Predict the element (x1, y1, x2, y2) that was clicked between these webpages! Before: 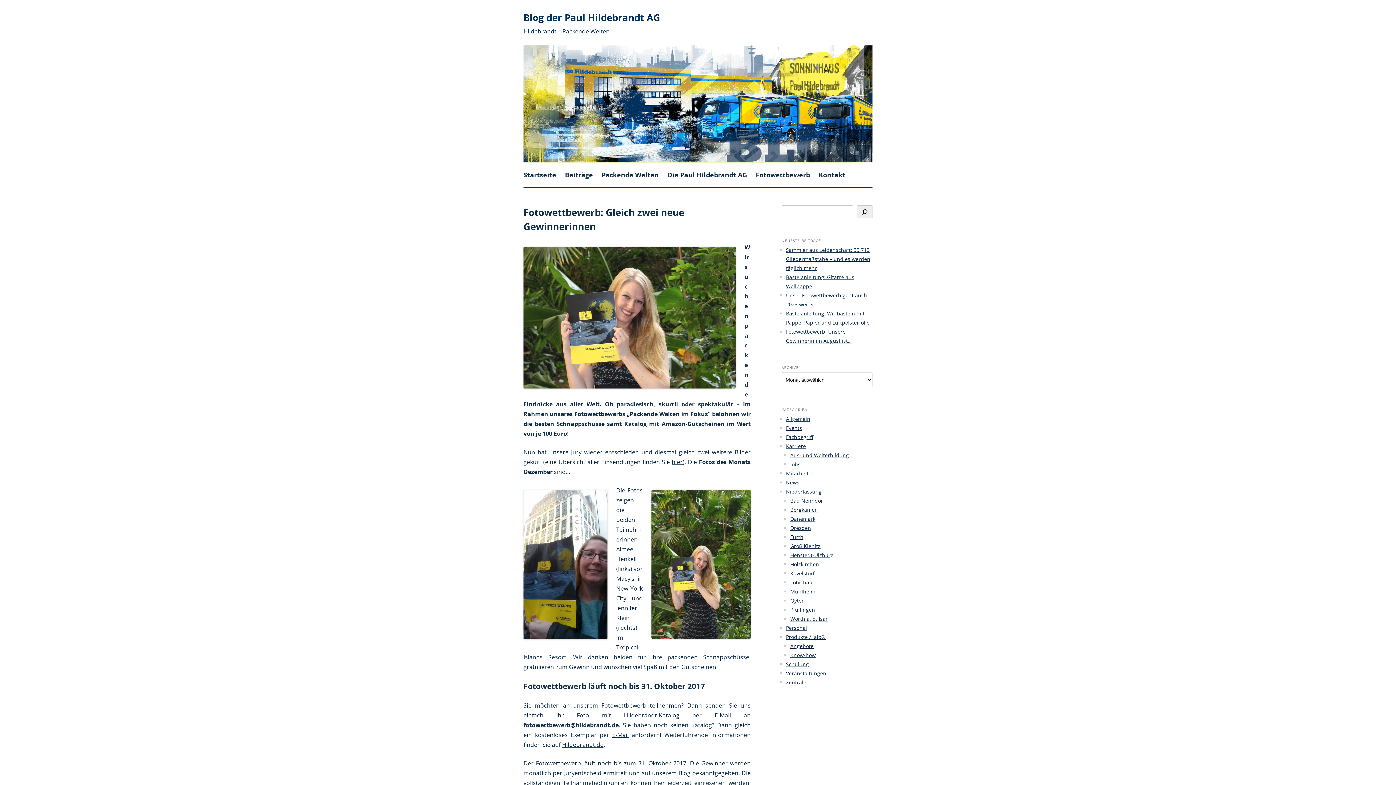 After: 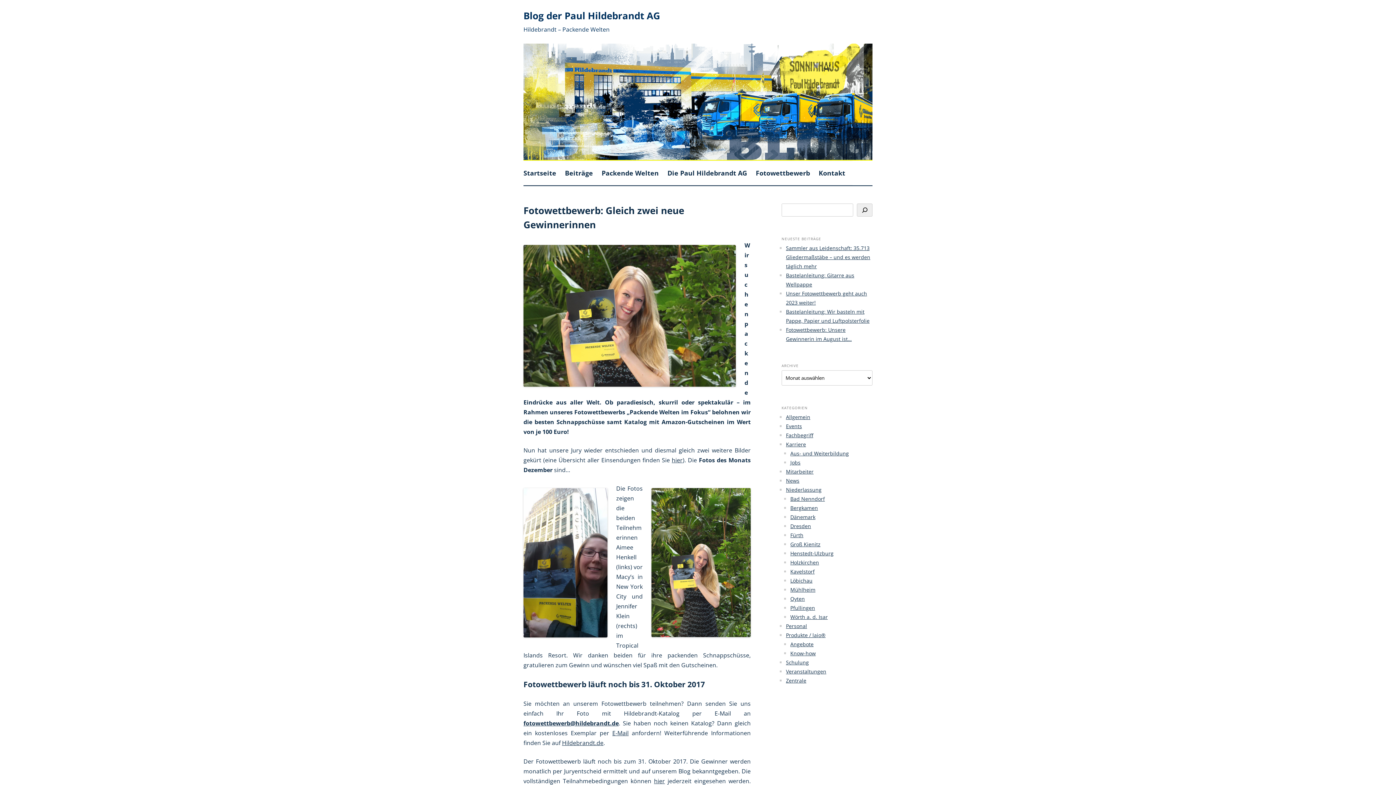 Action: label: hier bbox: (654, 779, 665, 787)